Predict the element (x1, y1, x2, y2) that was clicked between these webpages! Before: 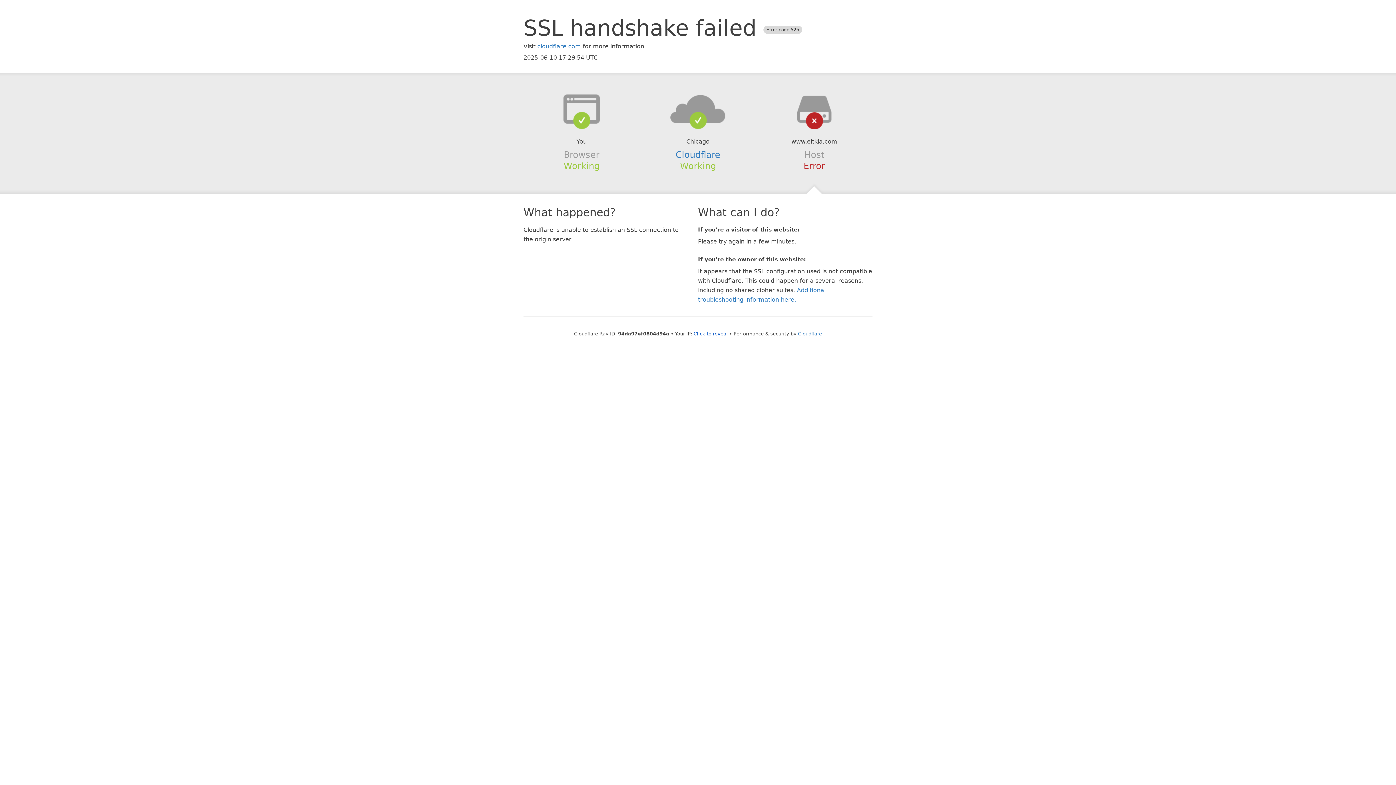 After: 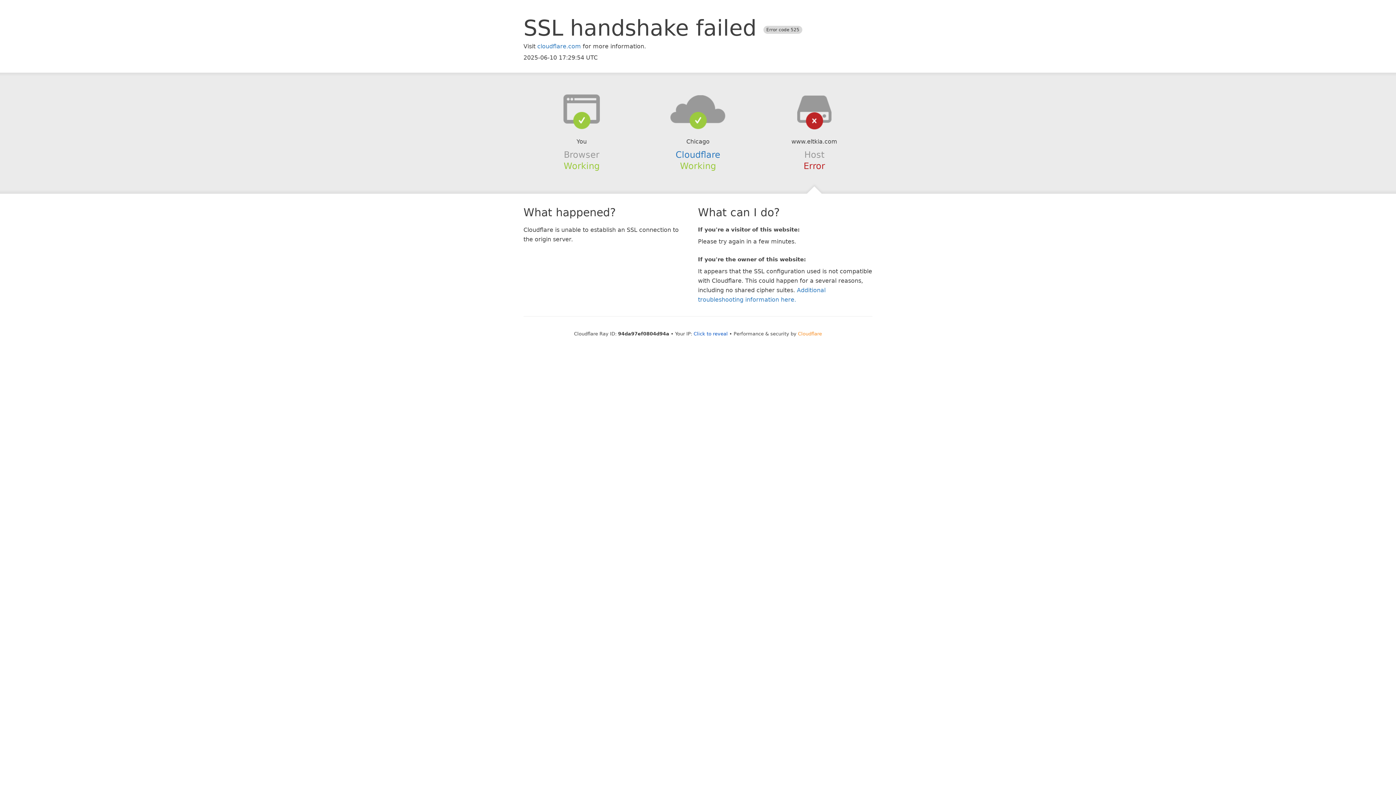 Action: label: Cloudflare bbox: (798, 331, 822, 336)